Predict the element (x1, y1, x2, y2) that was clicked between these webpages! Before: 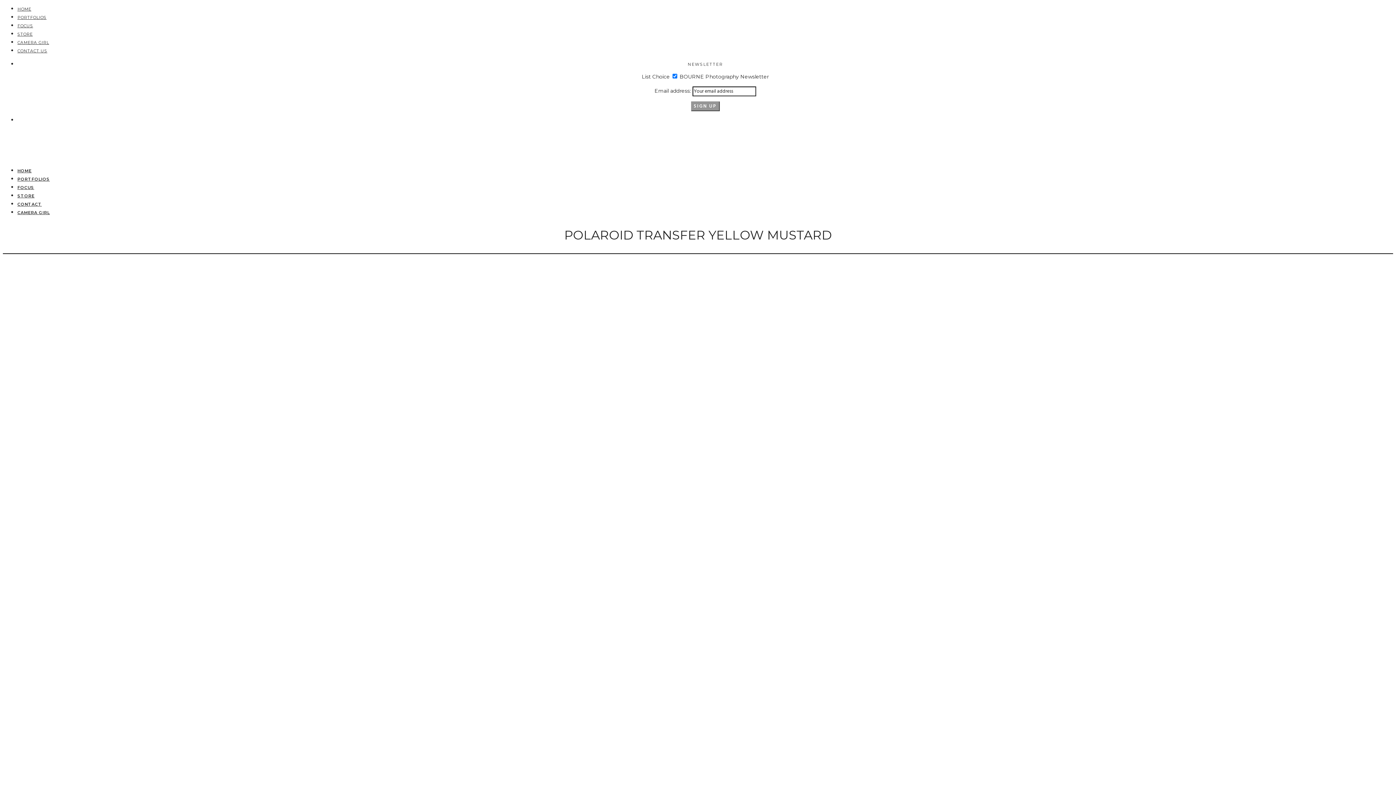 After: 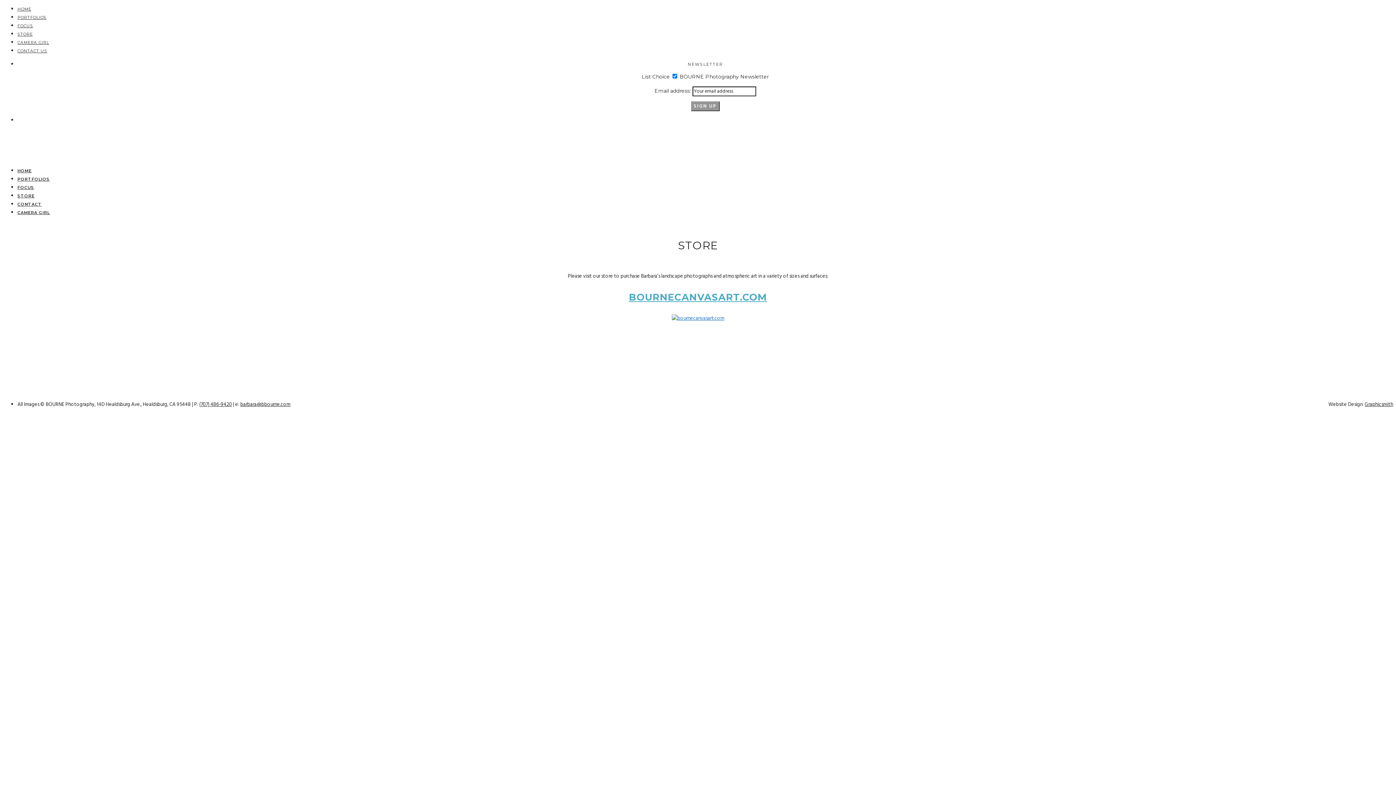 Action: label: STORE bbox: (17, 31, 32, 36)